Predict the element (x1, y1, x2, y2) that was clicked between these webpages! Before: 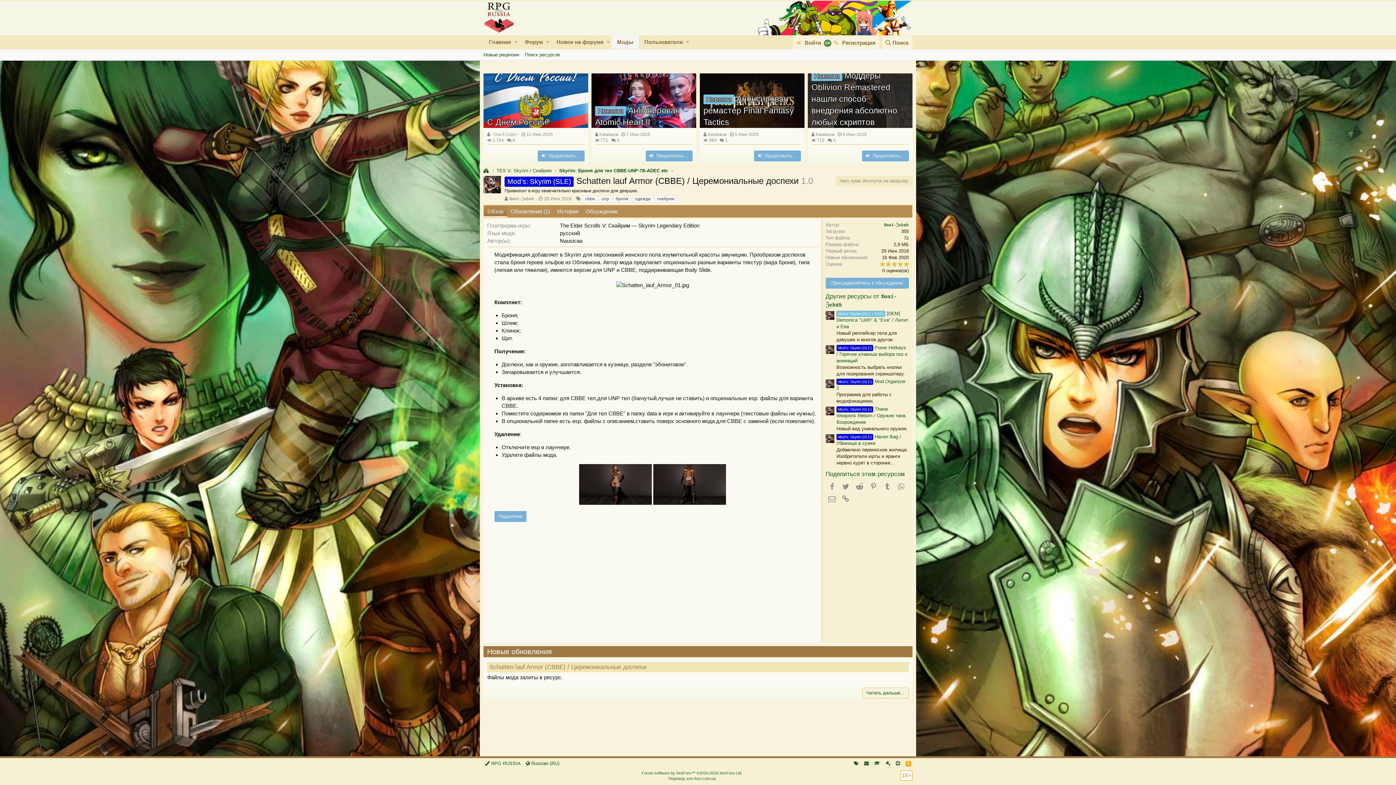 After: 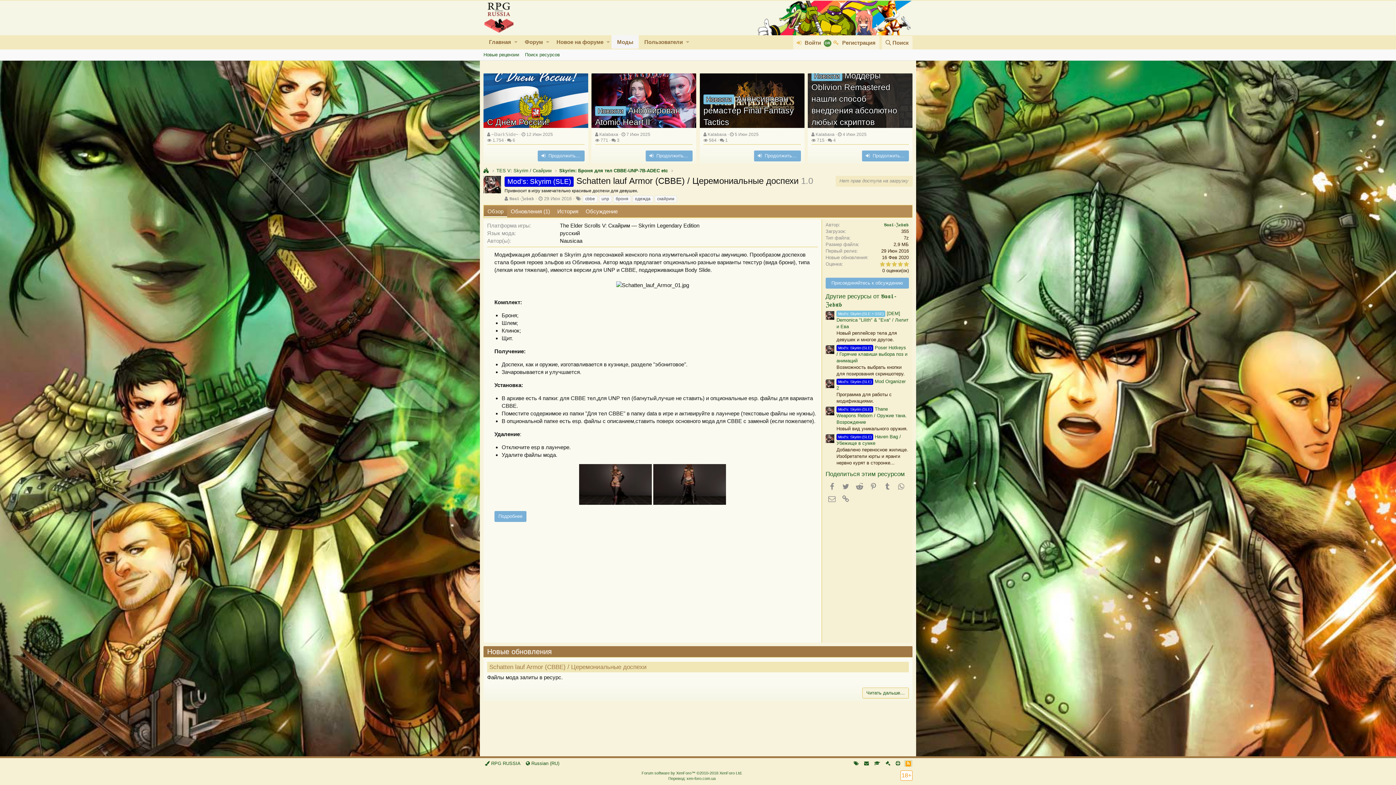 Action: bbox: (904, 760, 912, 767) label: RSS